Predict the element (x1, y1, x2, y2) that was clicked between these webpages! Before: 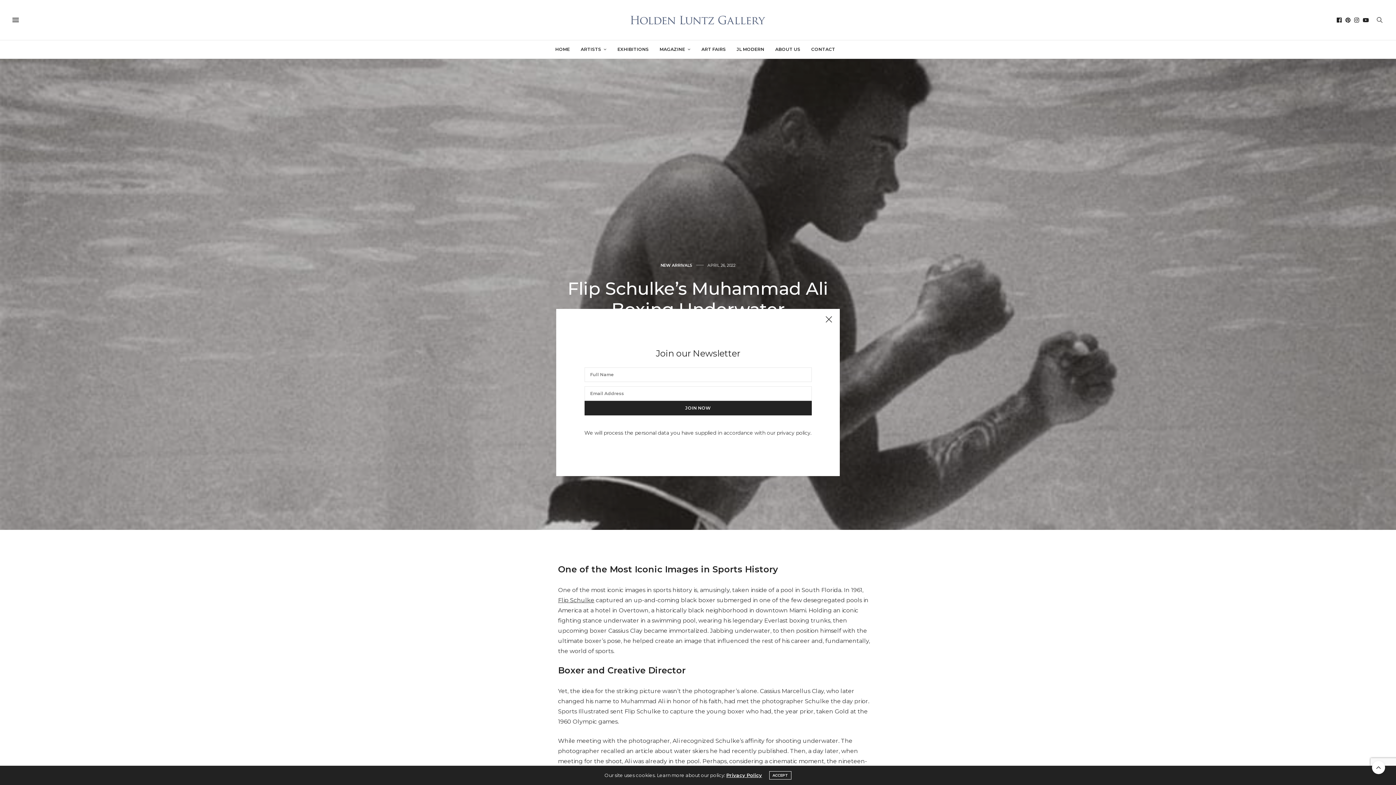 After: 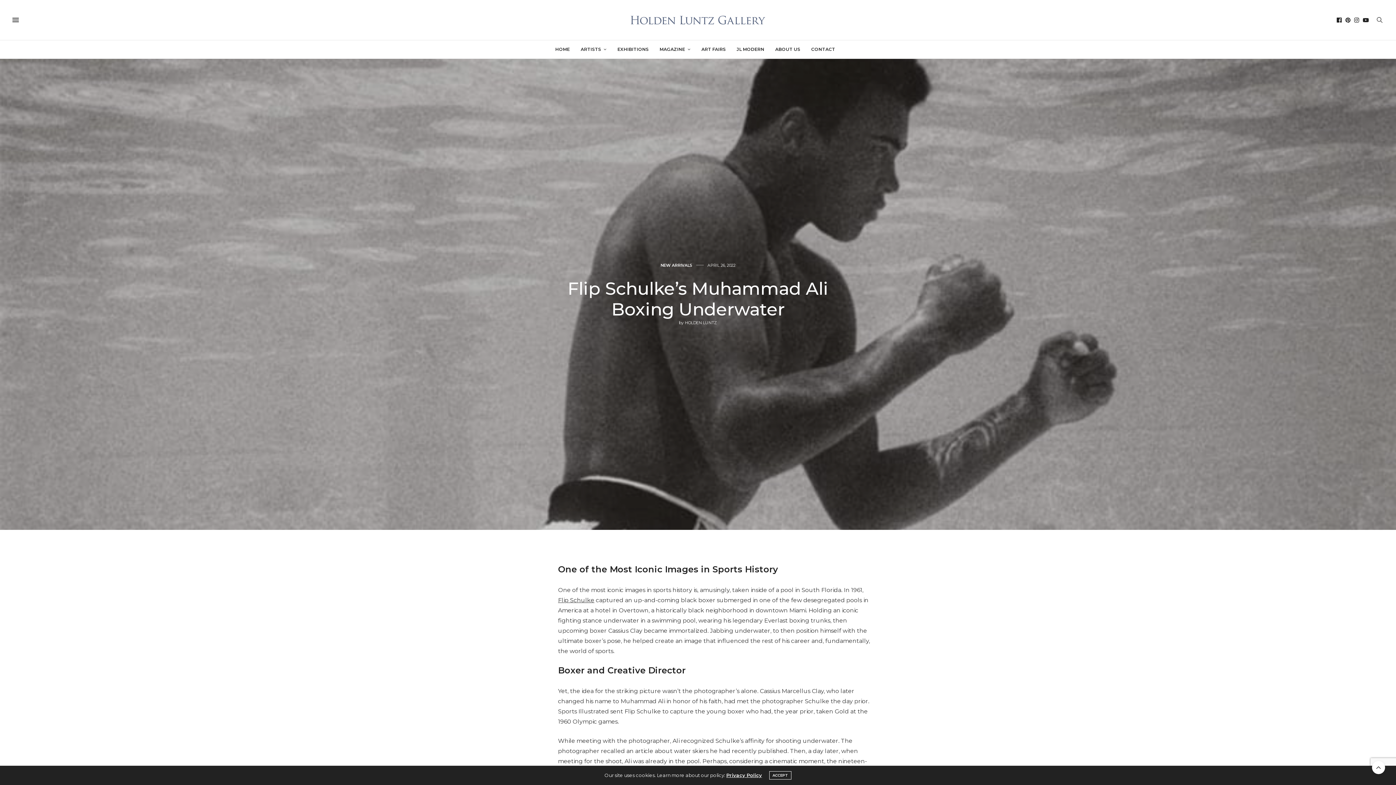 Action: bbox: (821, 312, 836, 327)